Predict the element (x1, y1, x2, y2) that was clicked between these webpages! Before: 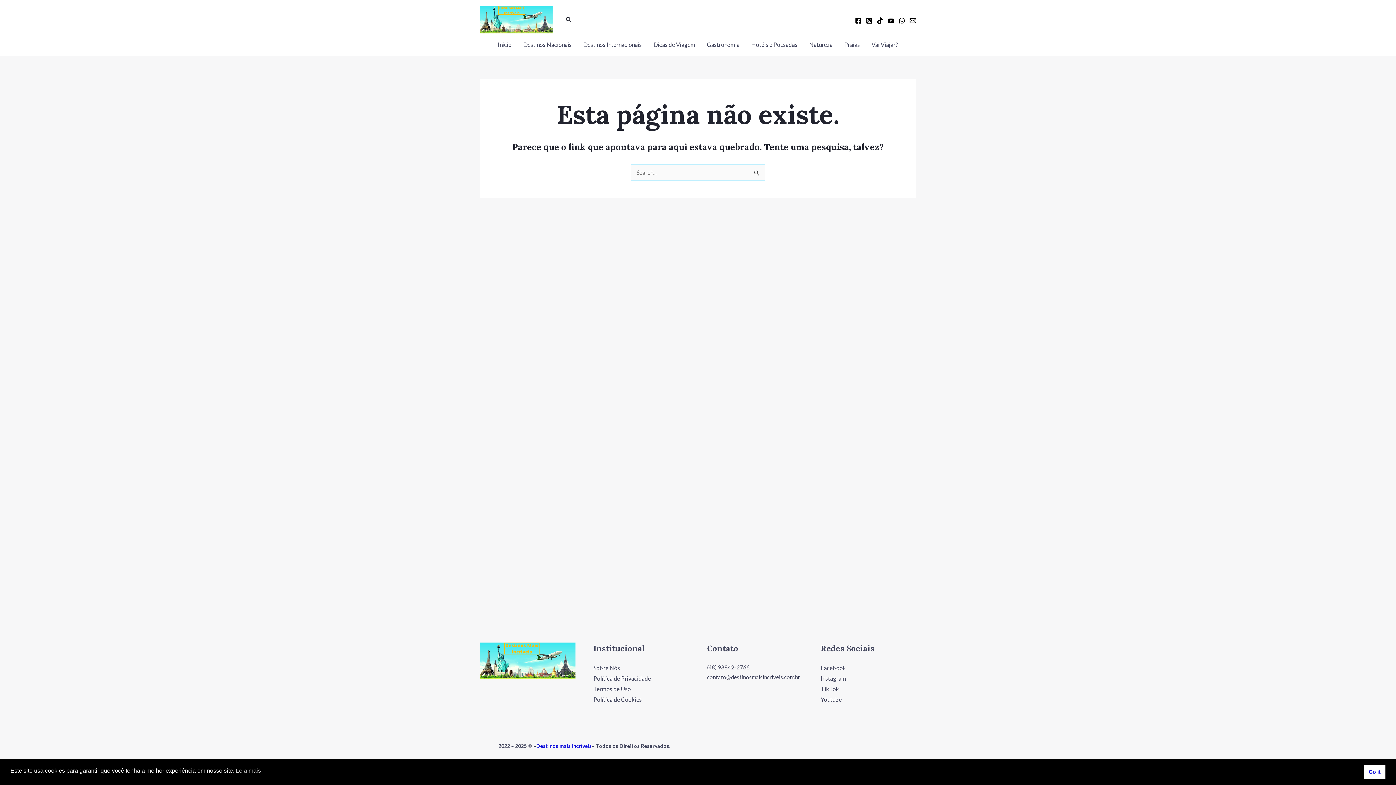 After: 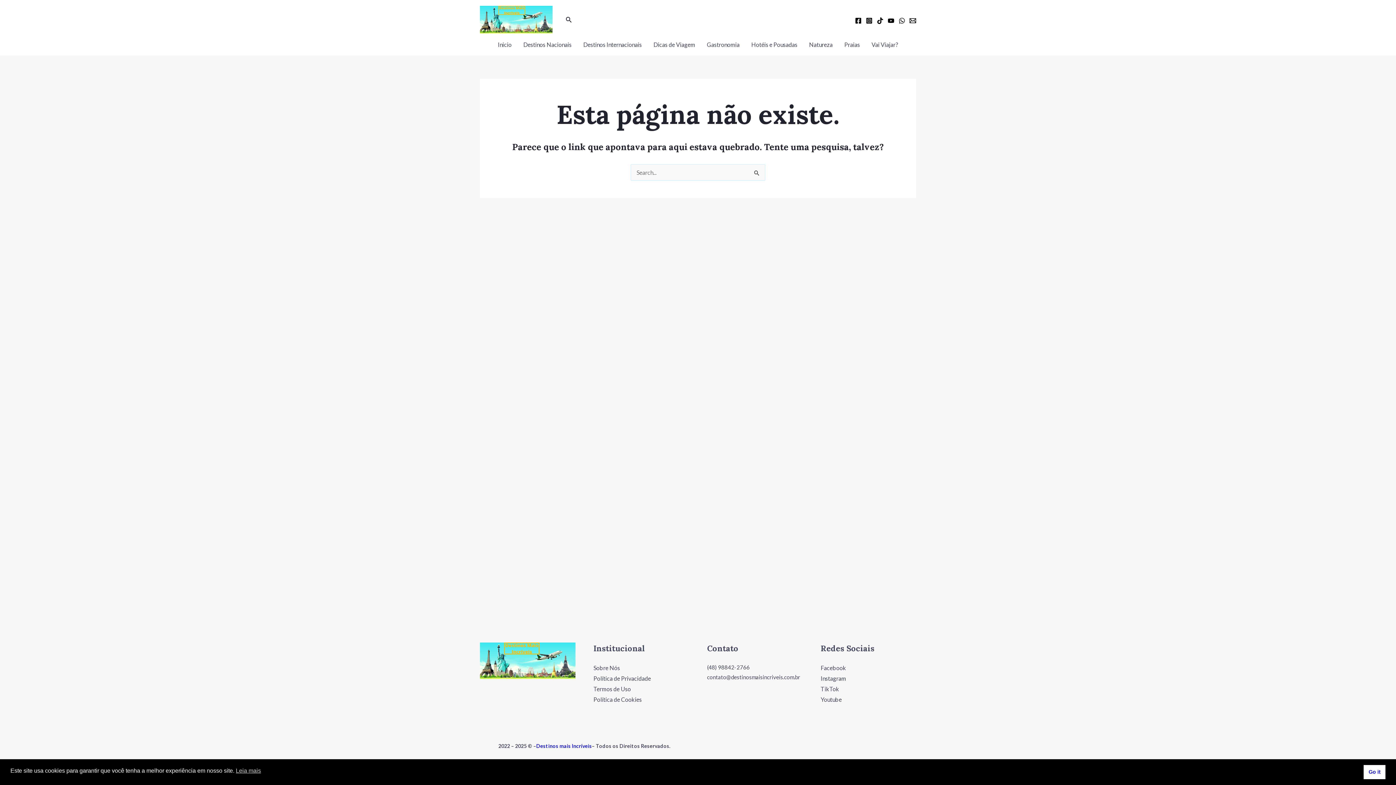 Action: bbox: (855, 17, 861, 23) label: Facebook